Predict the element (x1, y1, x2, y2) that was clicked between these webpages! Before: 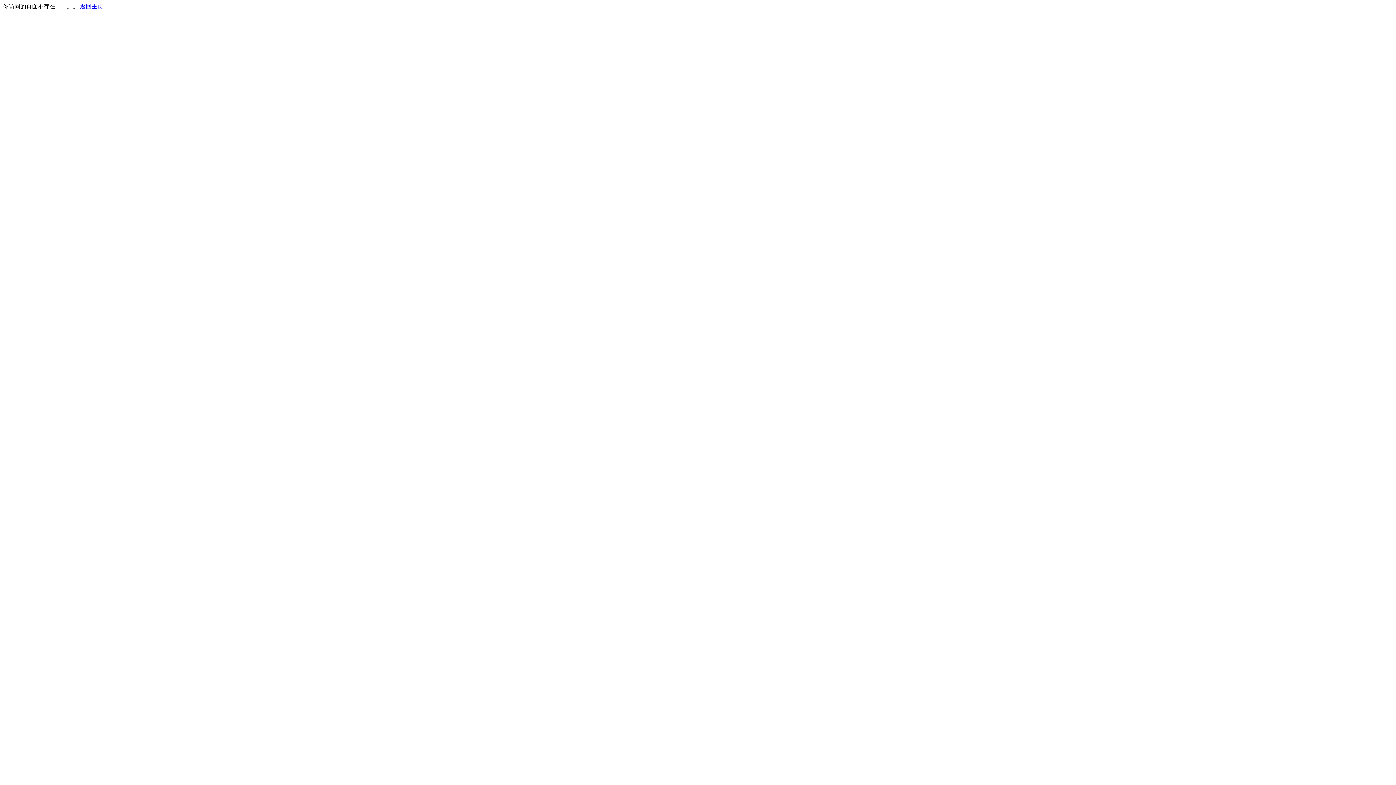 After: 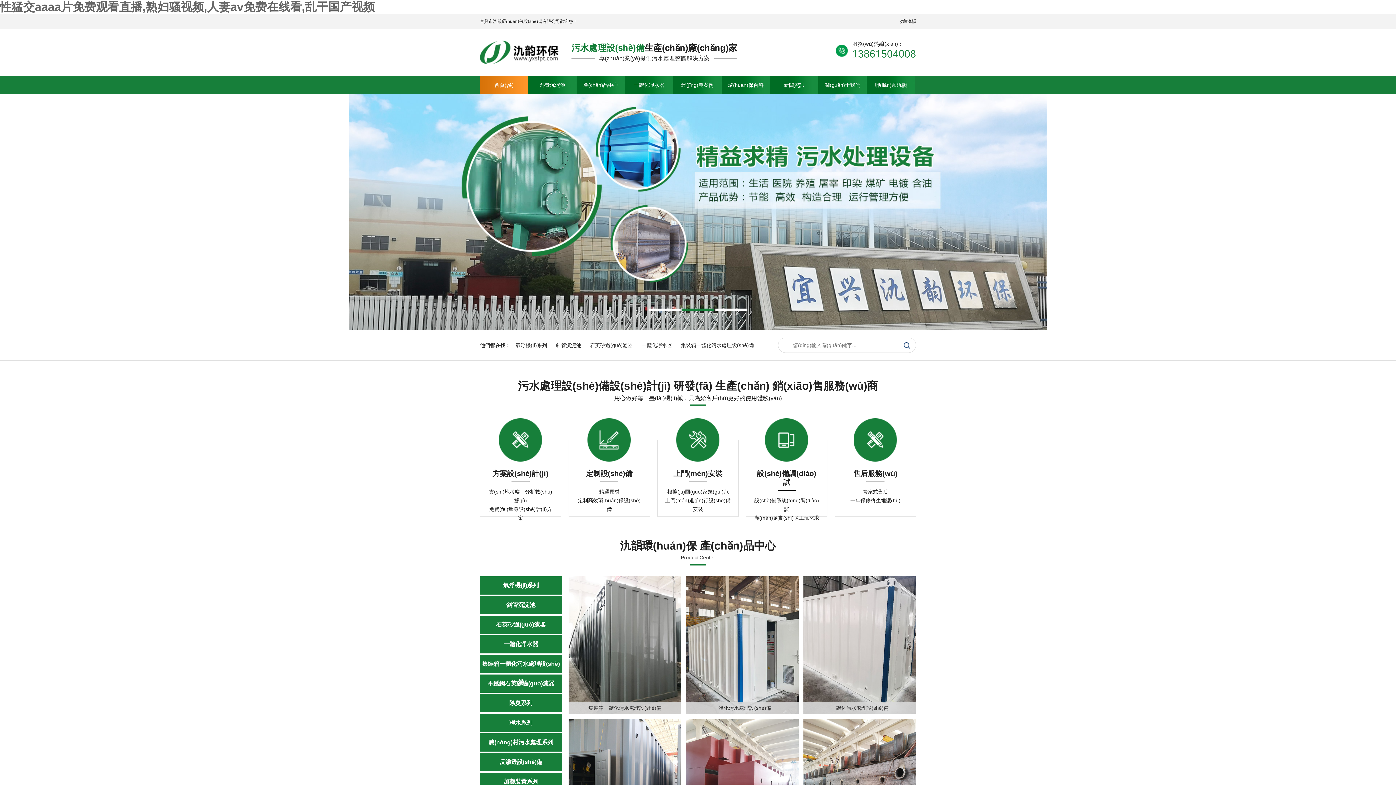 Action: label: 返回主页 bbox: (80, 3, 103, 9)